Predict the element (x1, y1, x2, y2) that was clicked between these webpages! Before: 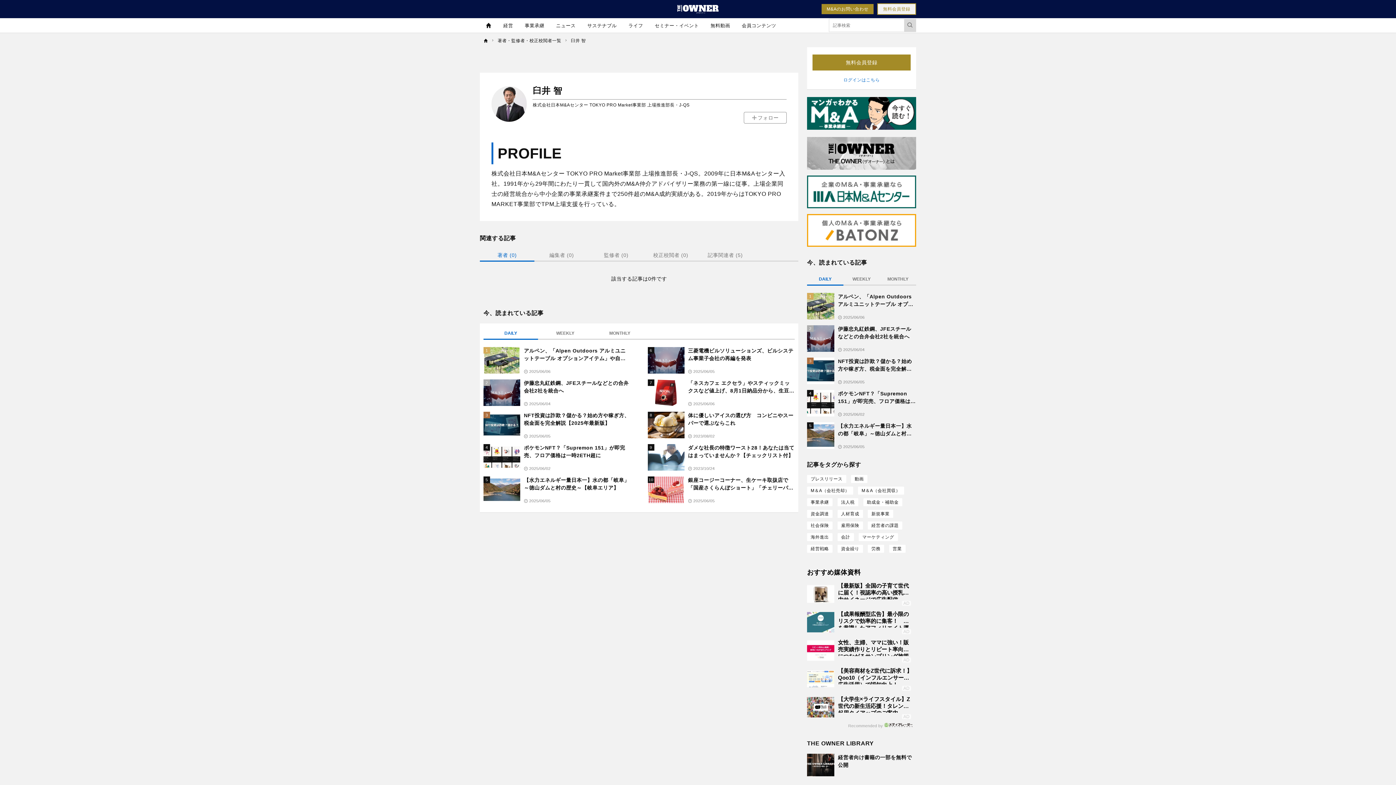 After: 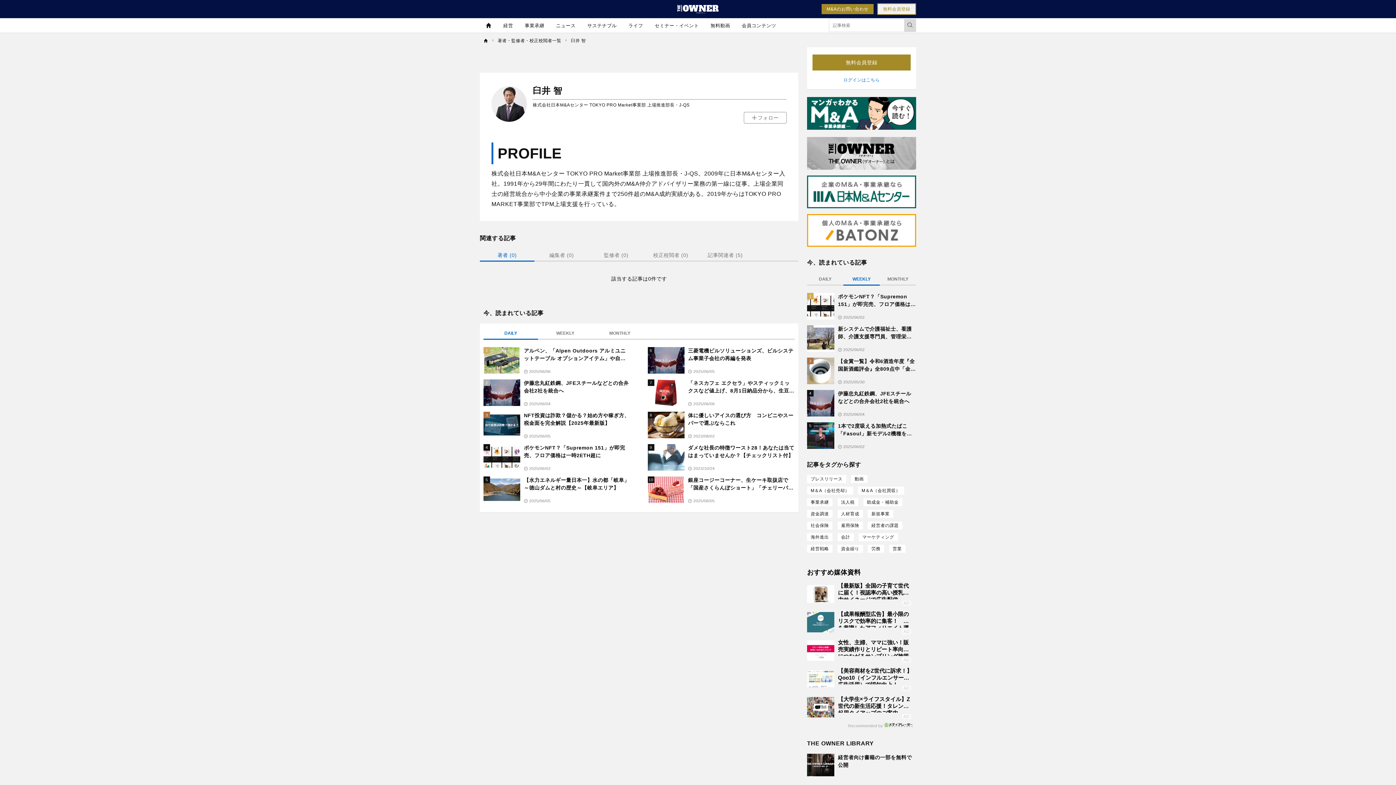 Action: bbox: (843, 274, 880, 285) label: WEEKLY